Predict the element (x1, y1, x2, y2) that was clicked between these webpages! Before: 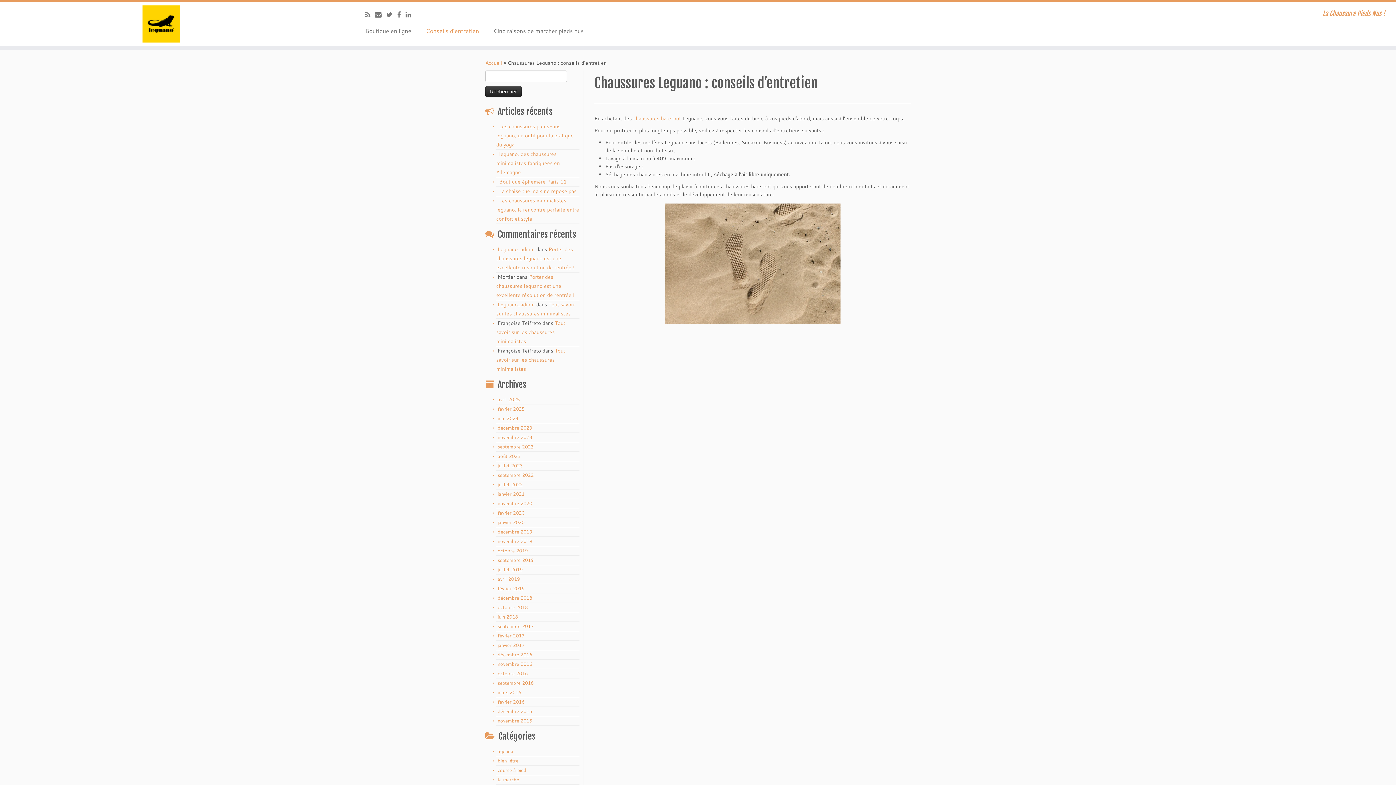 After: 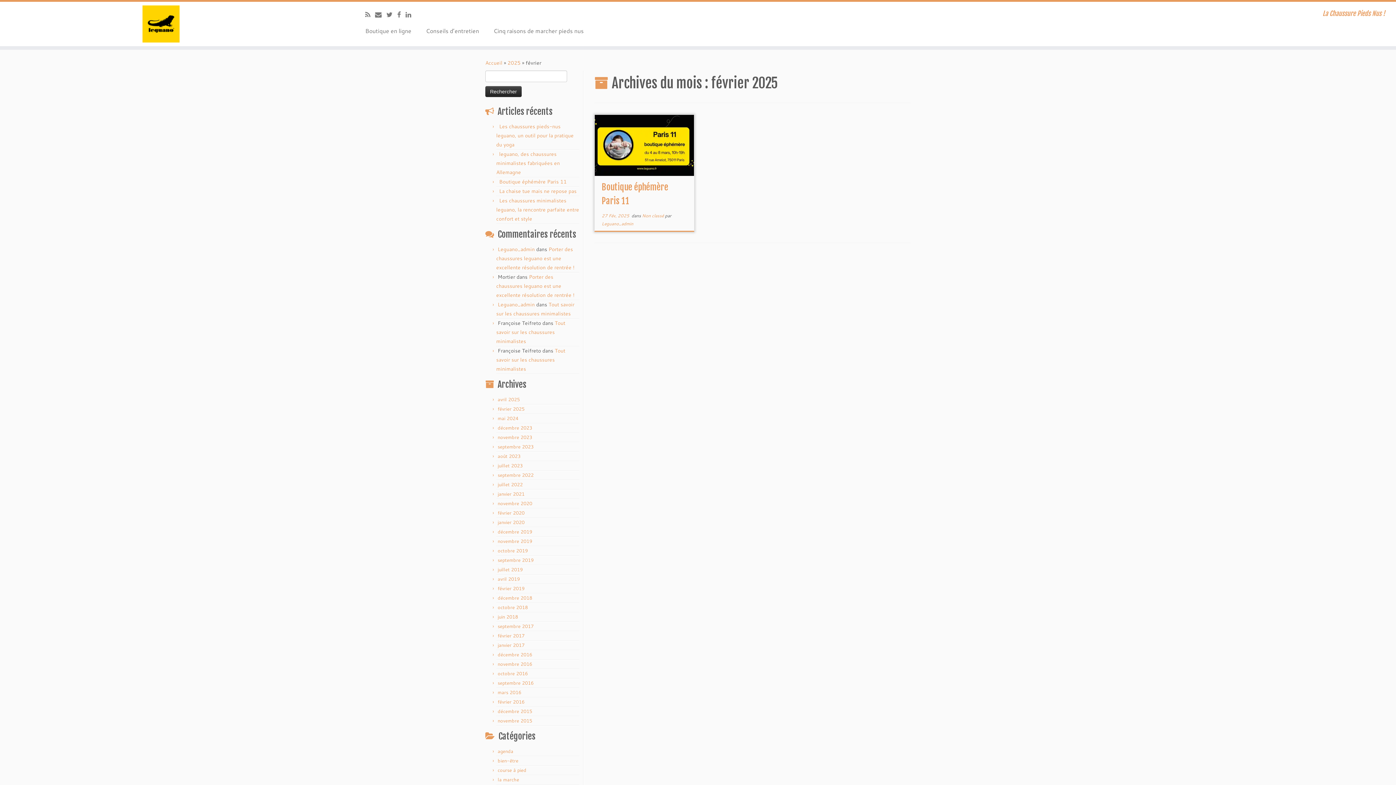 Action: label: février 2025 bbox: (497, 405, 524, 412)